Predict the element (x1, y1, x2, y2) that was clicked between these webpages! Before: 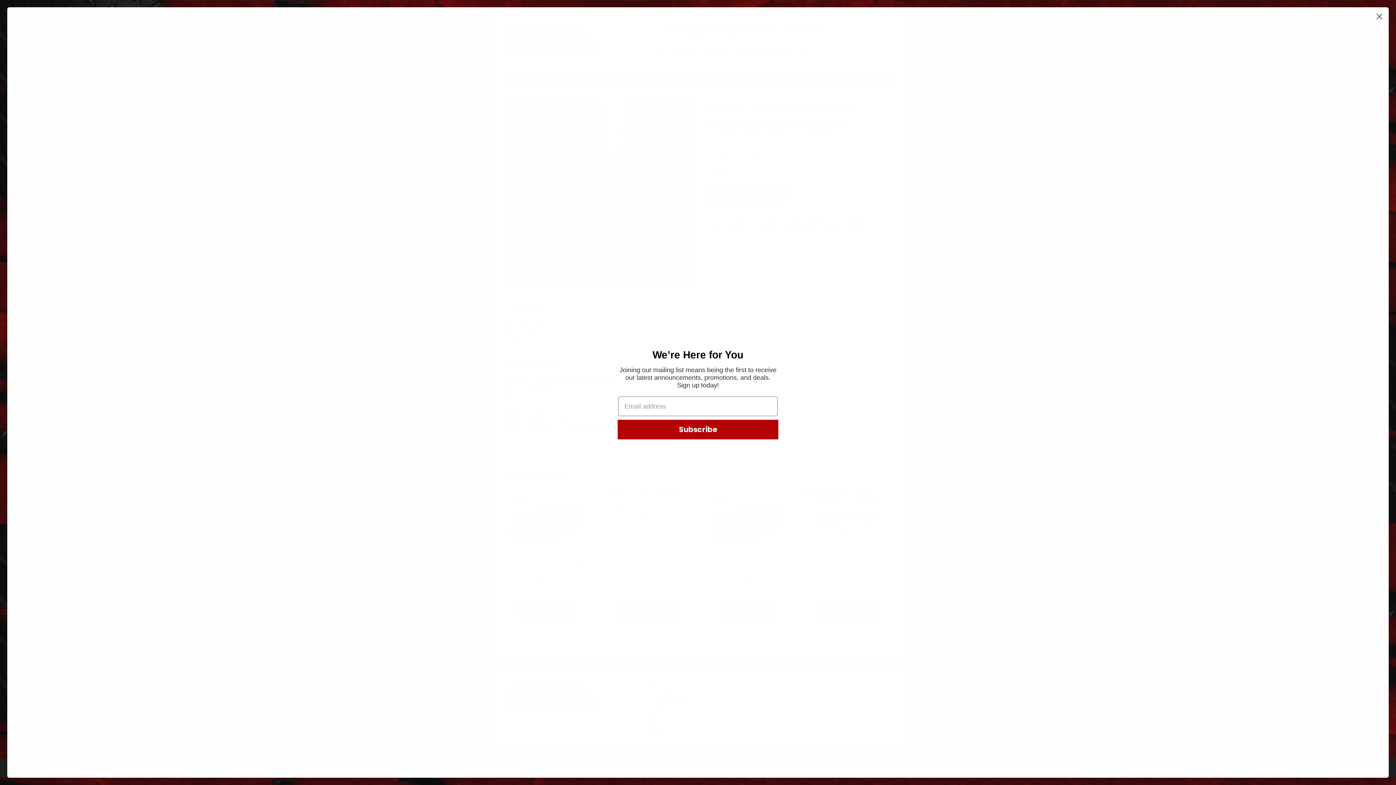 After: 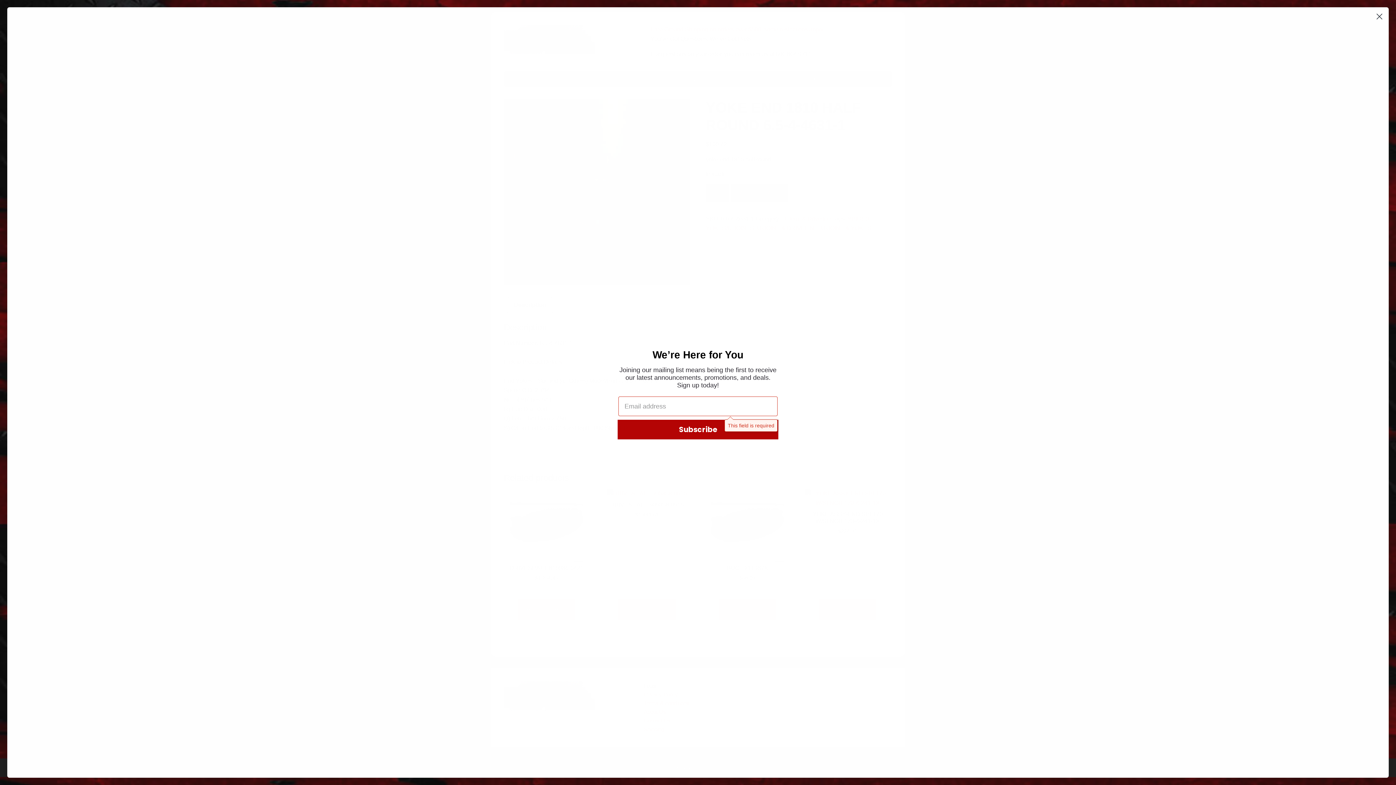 Action: bbox: (617, 420, 778, 439) label: Subscribe